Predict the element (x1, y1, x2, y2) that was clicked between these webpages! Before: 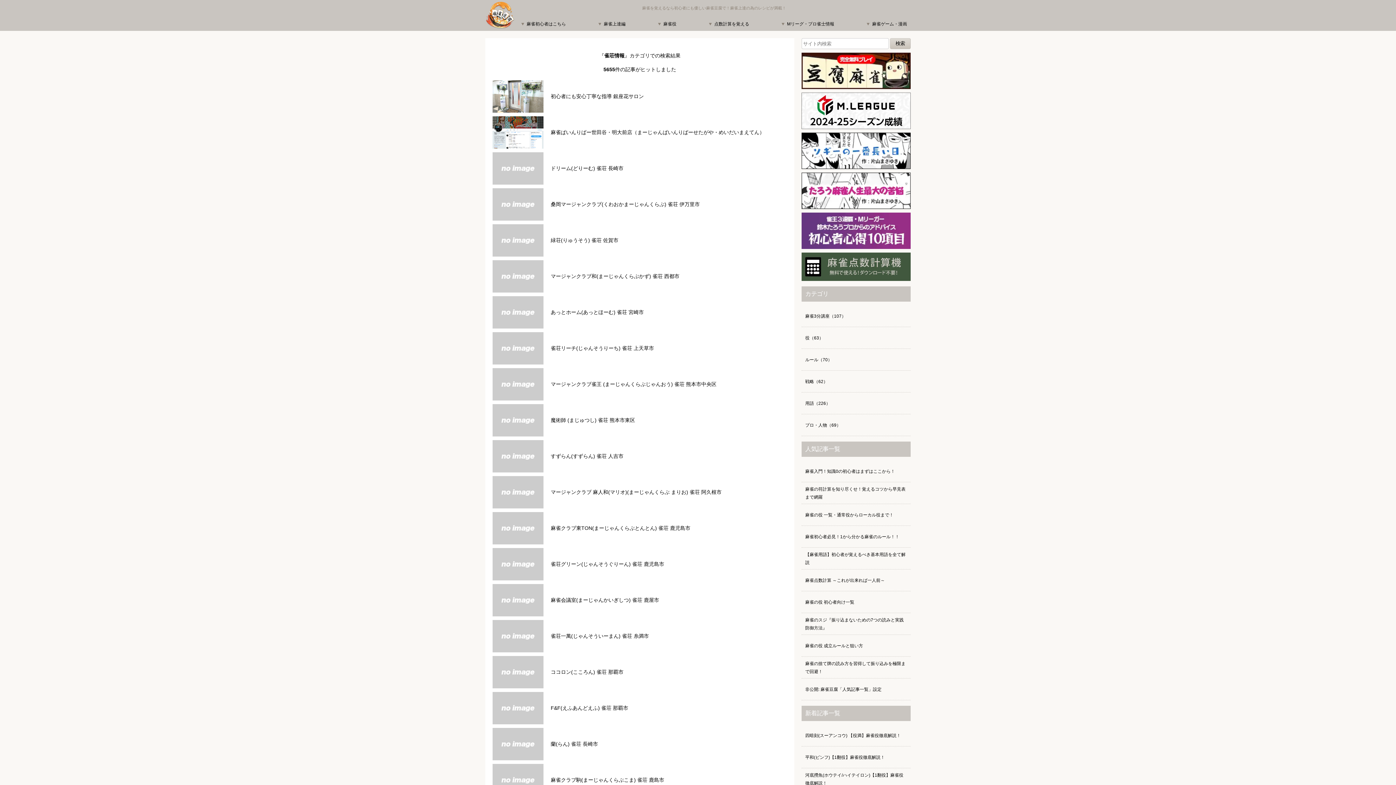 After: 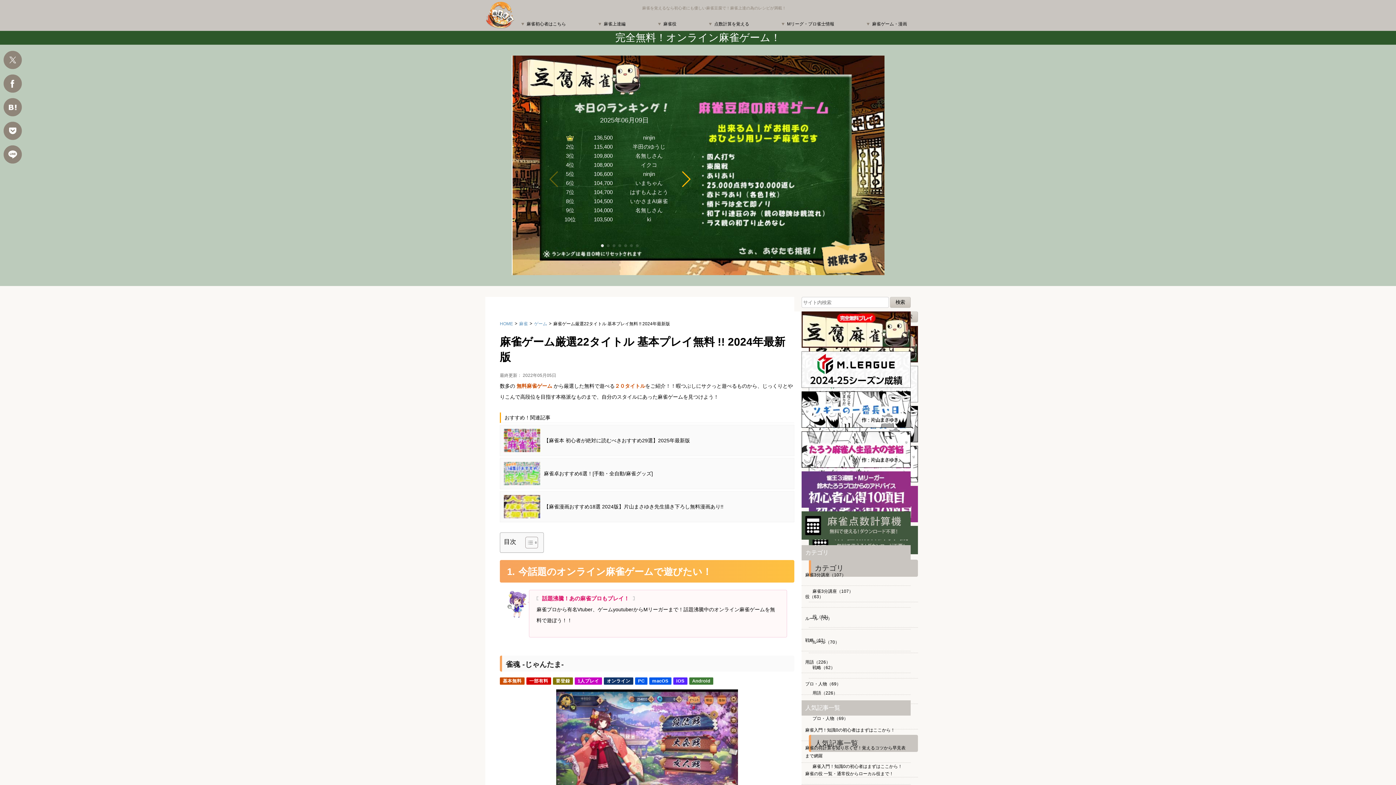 Action: bbox: (801, 52, 910, 89)